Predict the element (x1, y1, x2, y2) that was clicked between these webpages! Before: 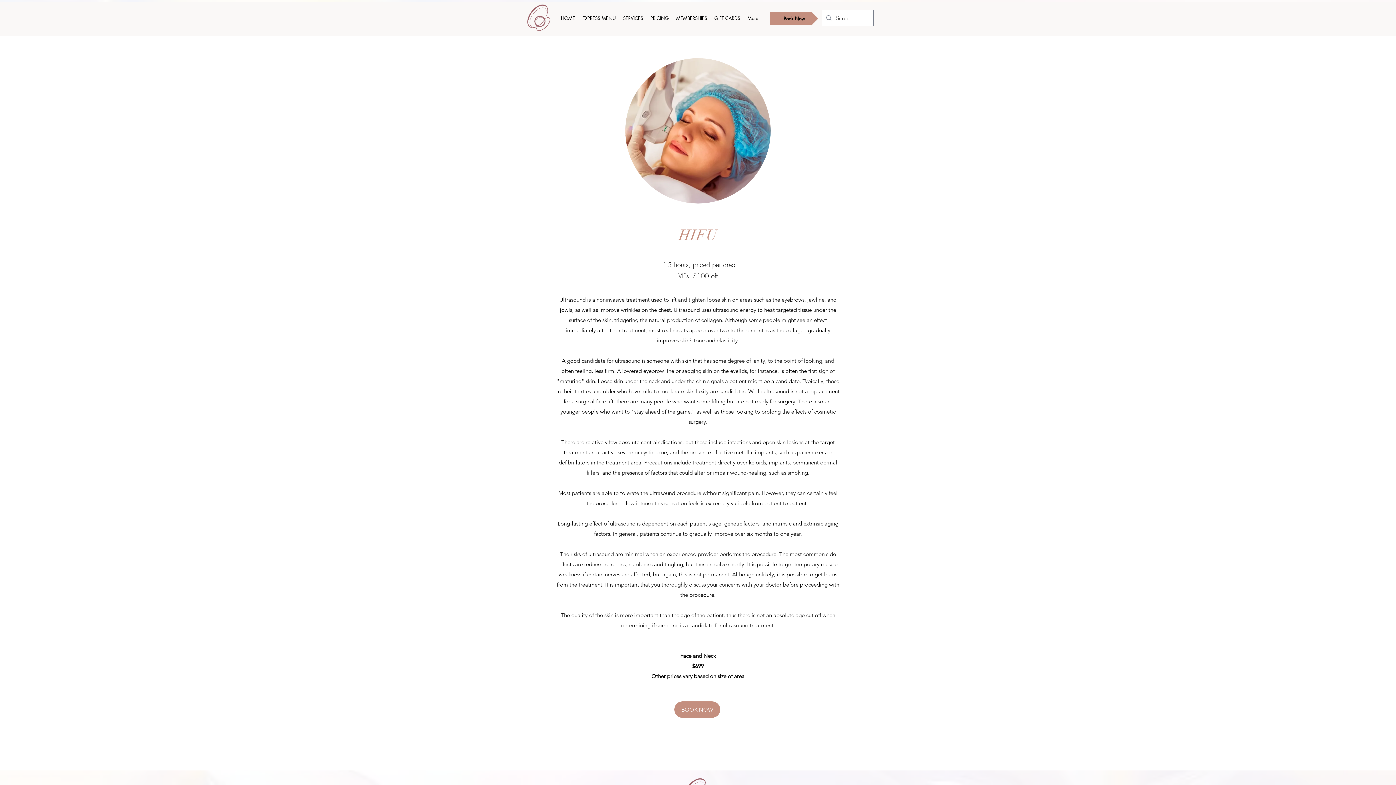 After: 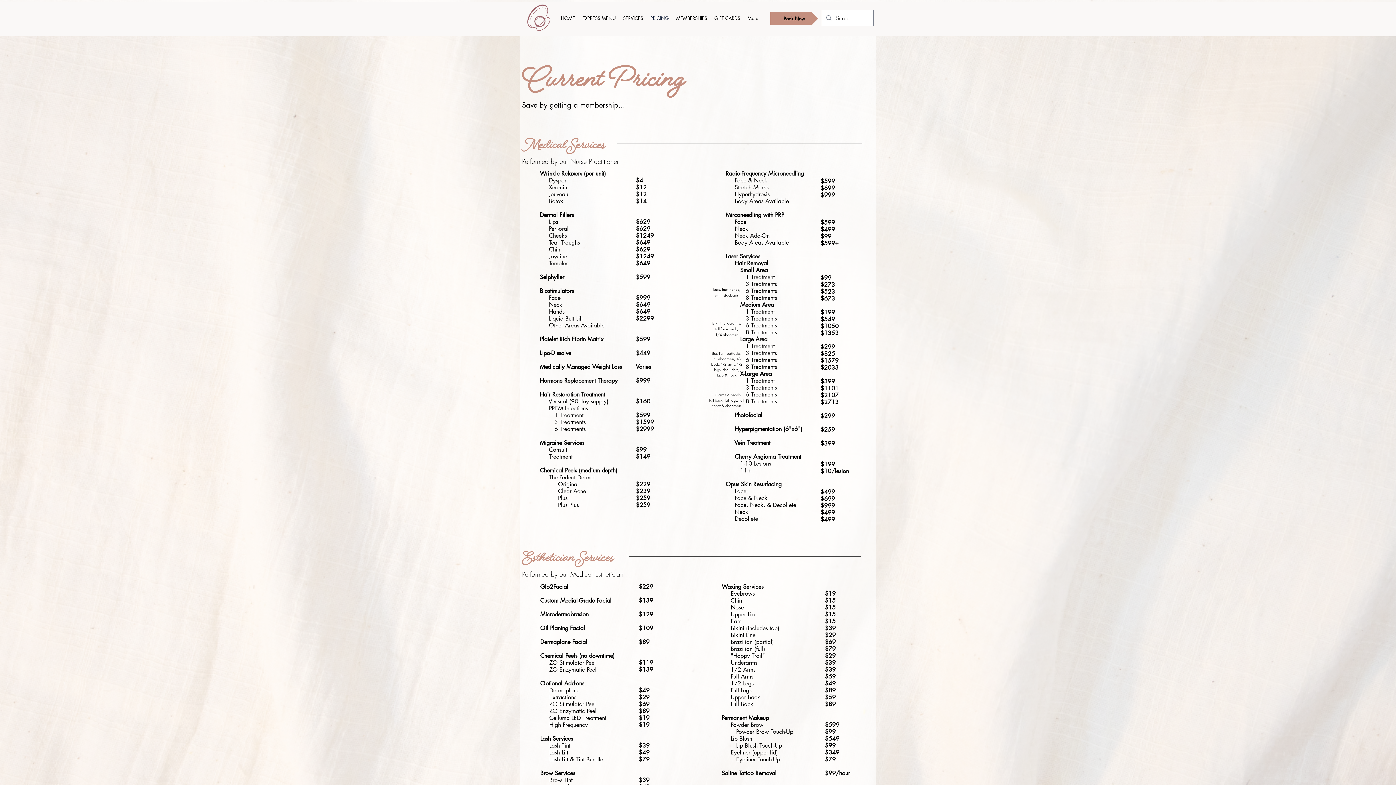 Action: bbox: (646, 9, 672, 27) label: PRICING